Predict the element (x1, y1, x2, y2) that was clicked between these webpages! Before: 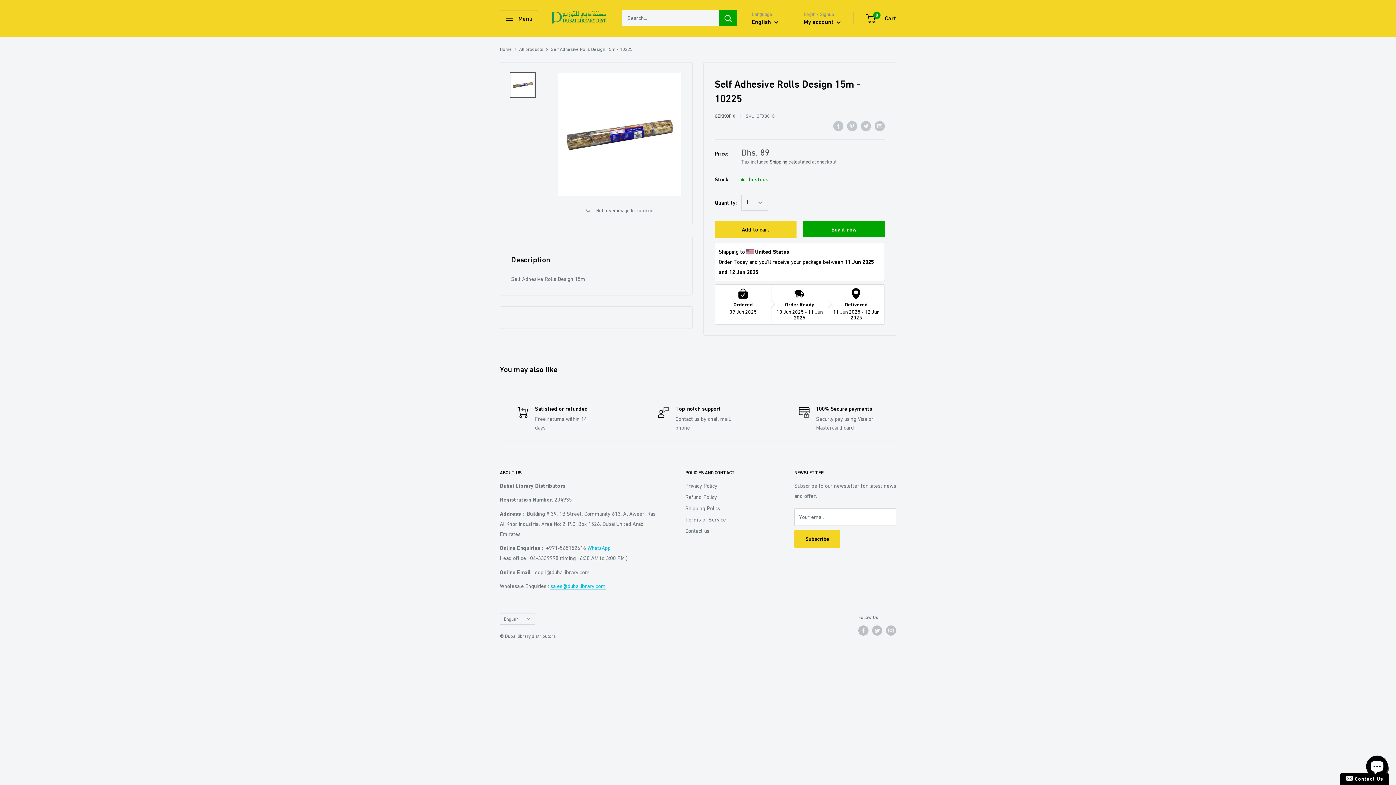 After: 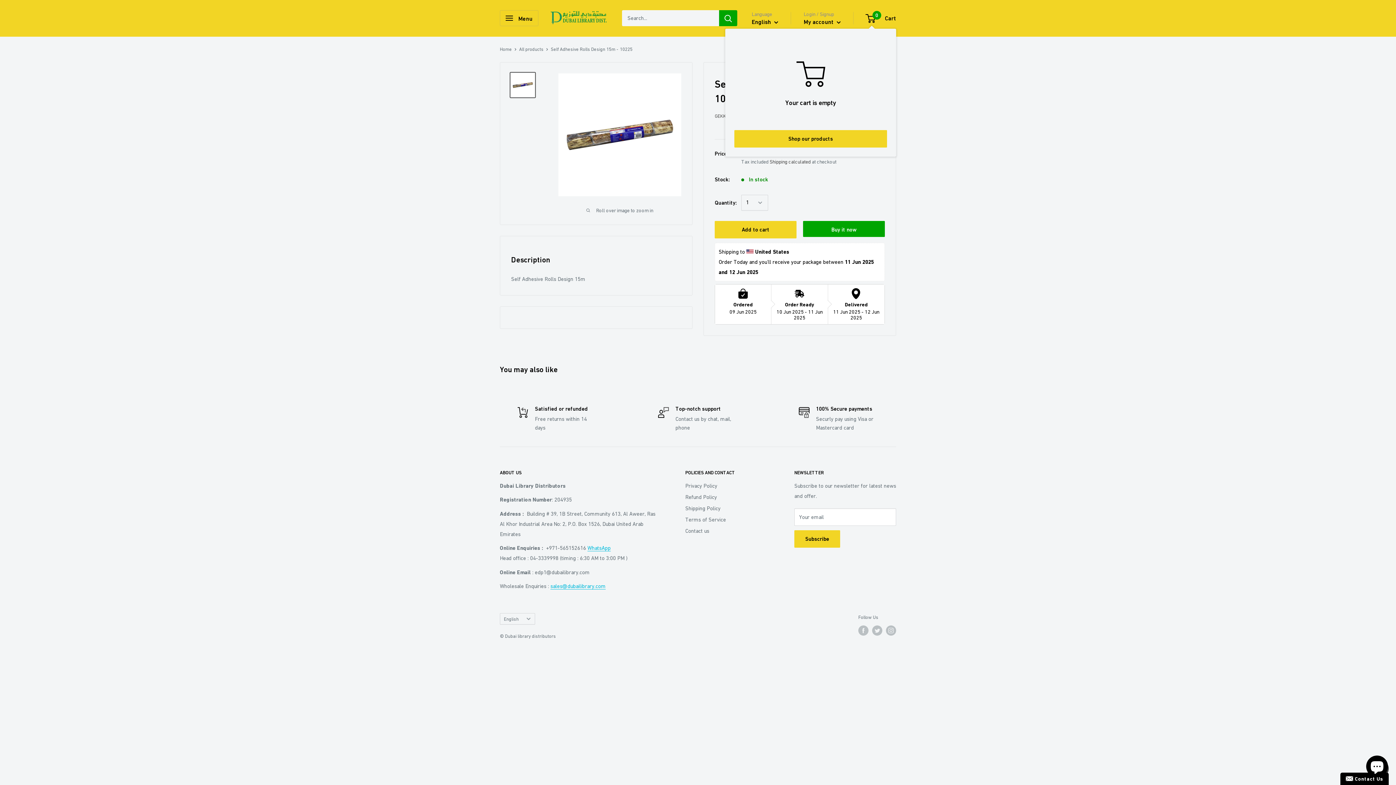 Action: bbox: (866, 13, 896, 23) label: 0
 Cart